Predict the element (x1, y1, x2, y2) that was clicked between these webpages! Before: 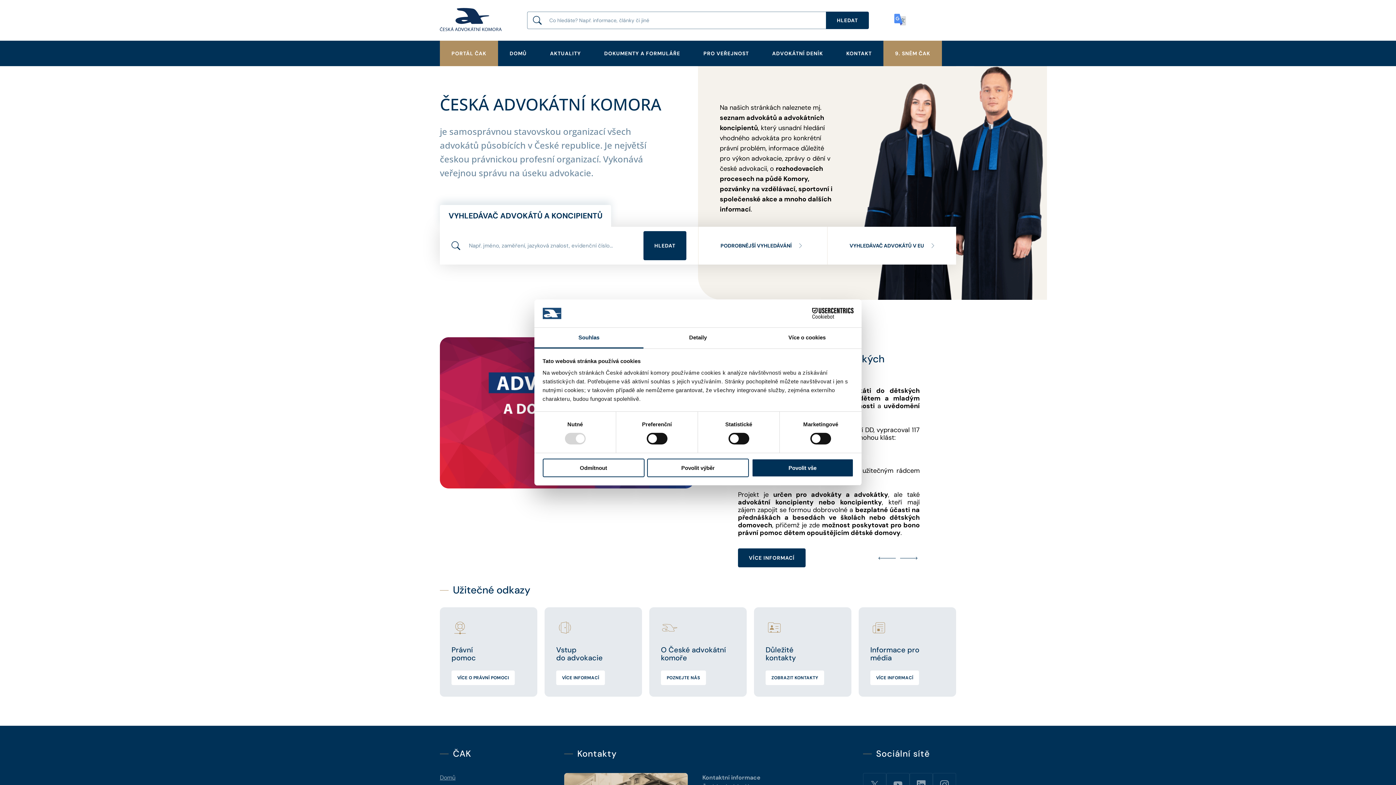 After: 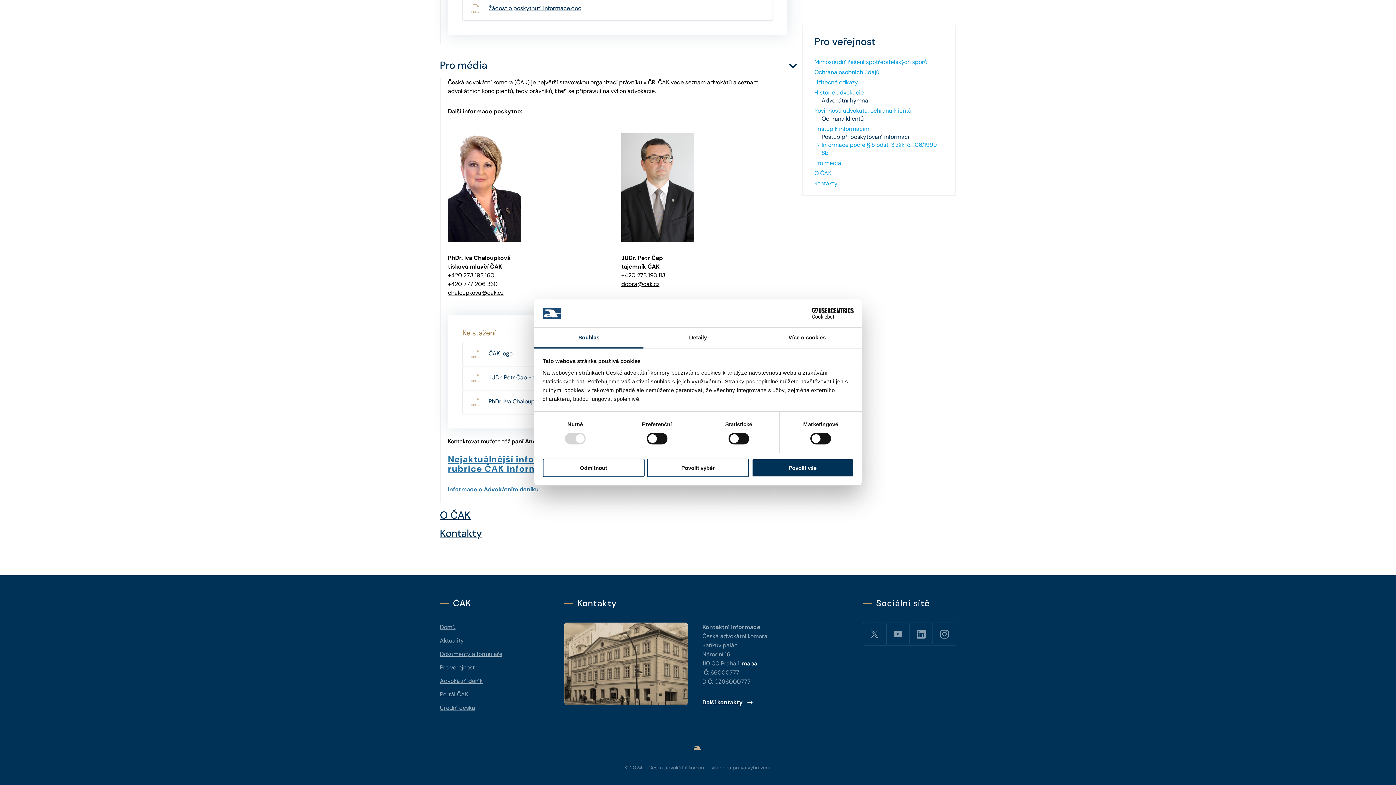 Action: bbox: (870, 670, 919, 685) label: VÍCE INFORMACÍ